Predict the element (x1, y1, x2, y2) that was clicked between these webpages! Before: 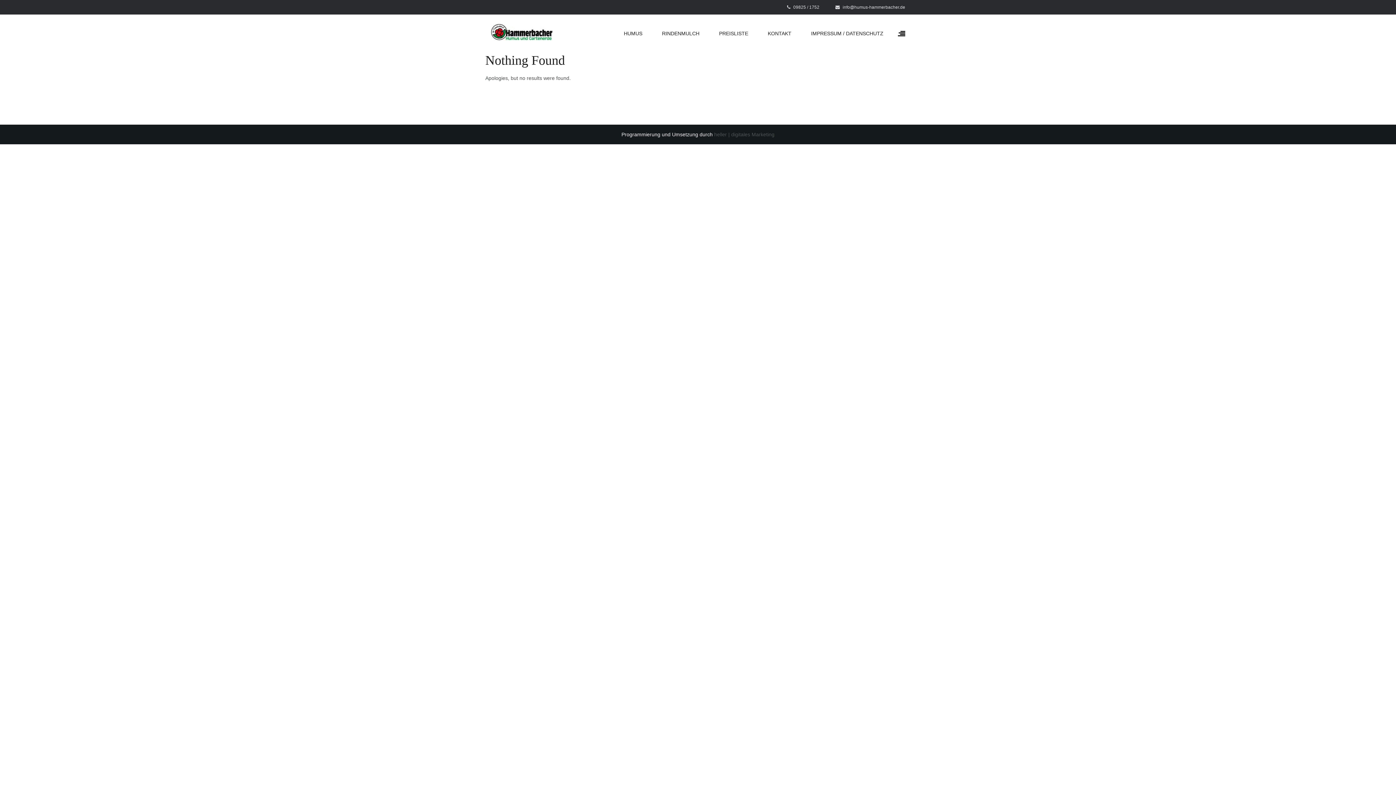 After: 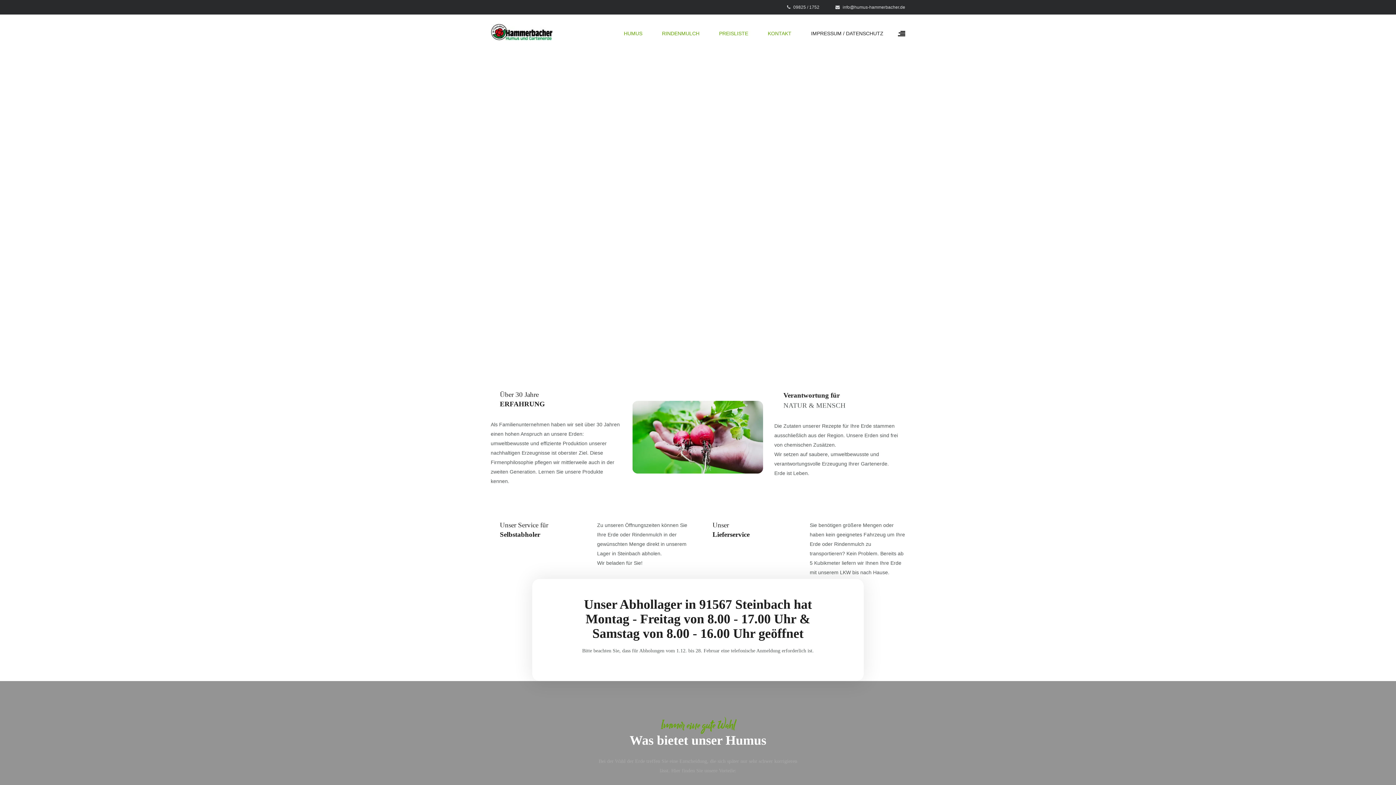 Action: bbox: (490, 24, 552, 43)